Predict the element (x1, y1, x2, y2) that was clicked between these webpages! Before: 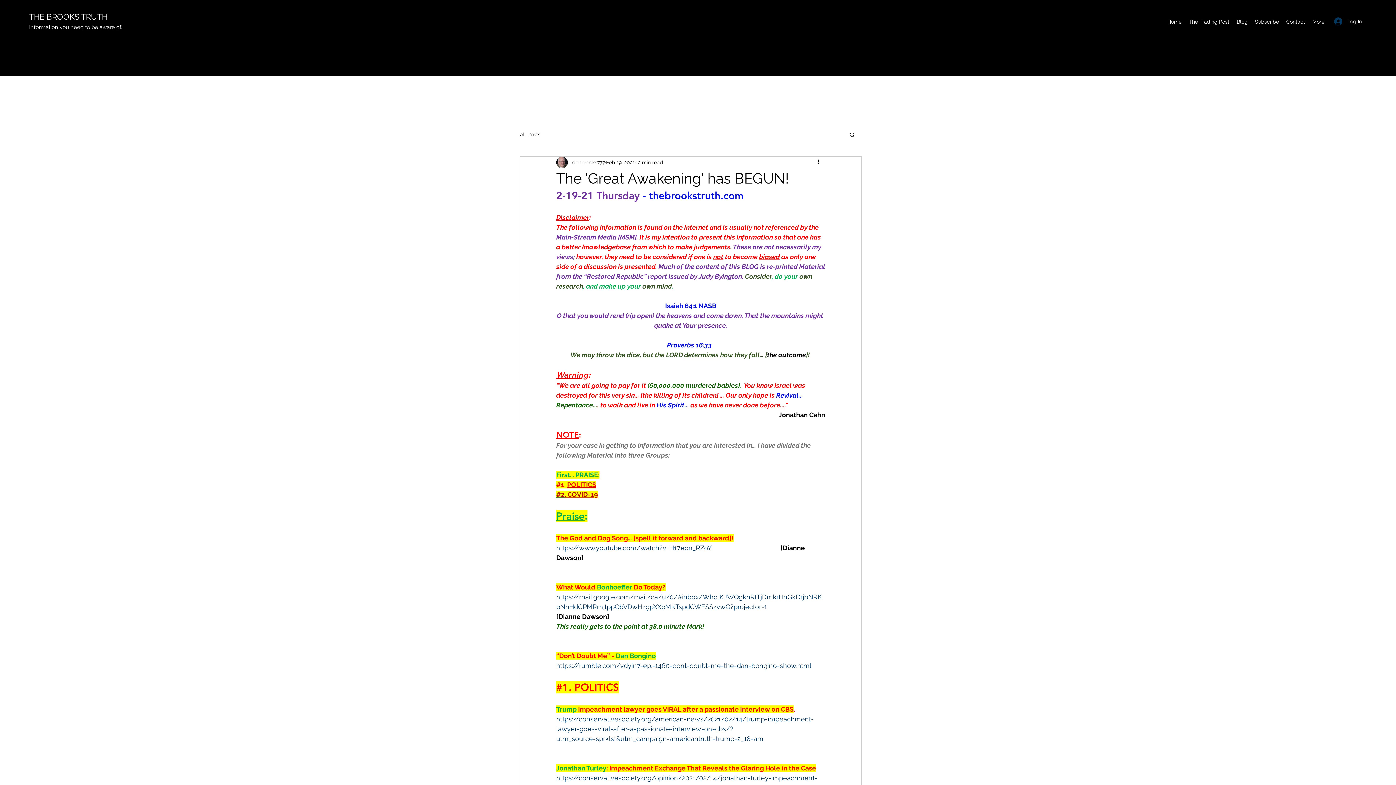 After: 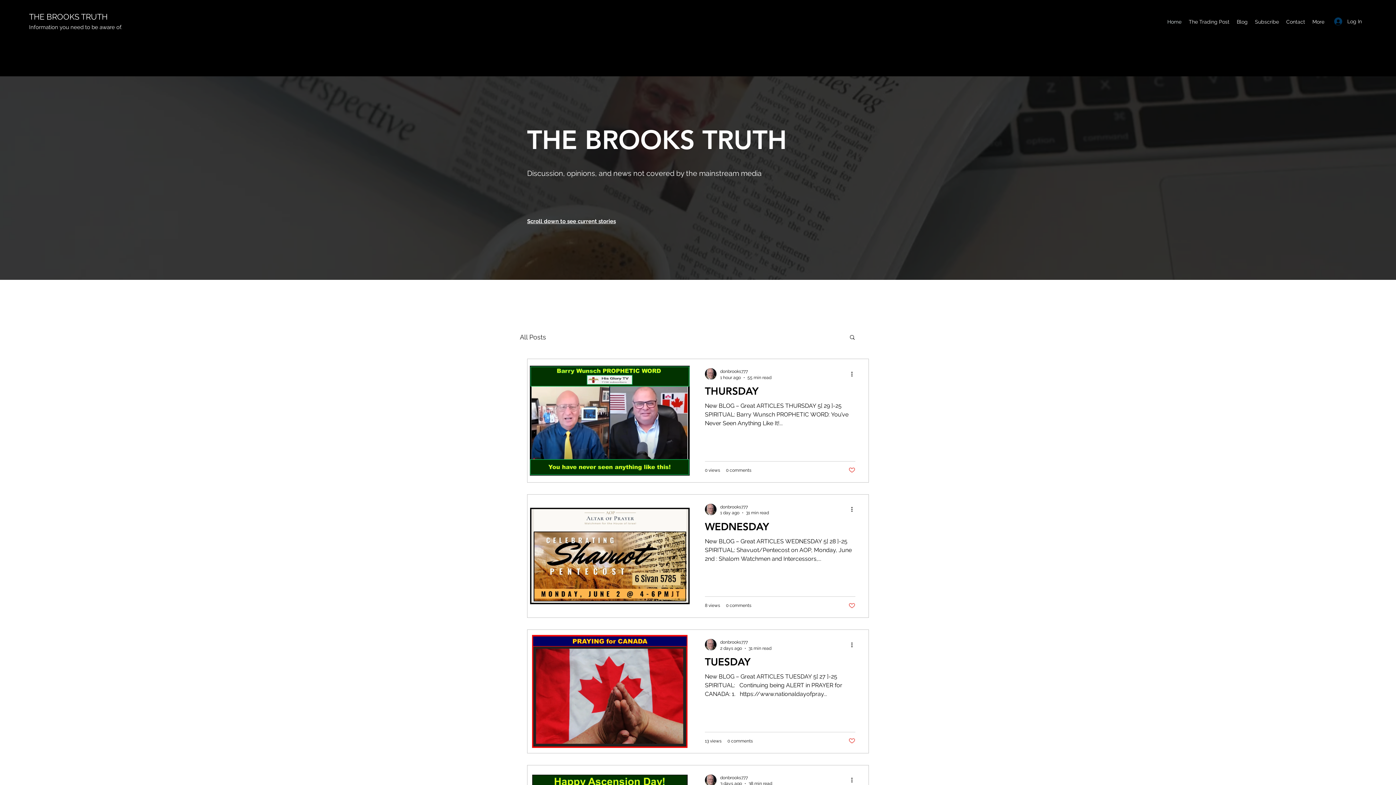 Action: bbox: (1164, 16, 1185, 27) label: Home